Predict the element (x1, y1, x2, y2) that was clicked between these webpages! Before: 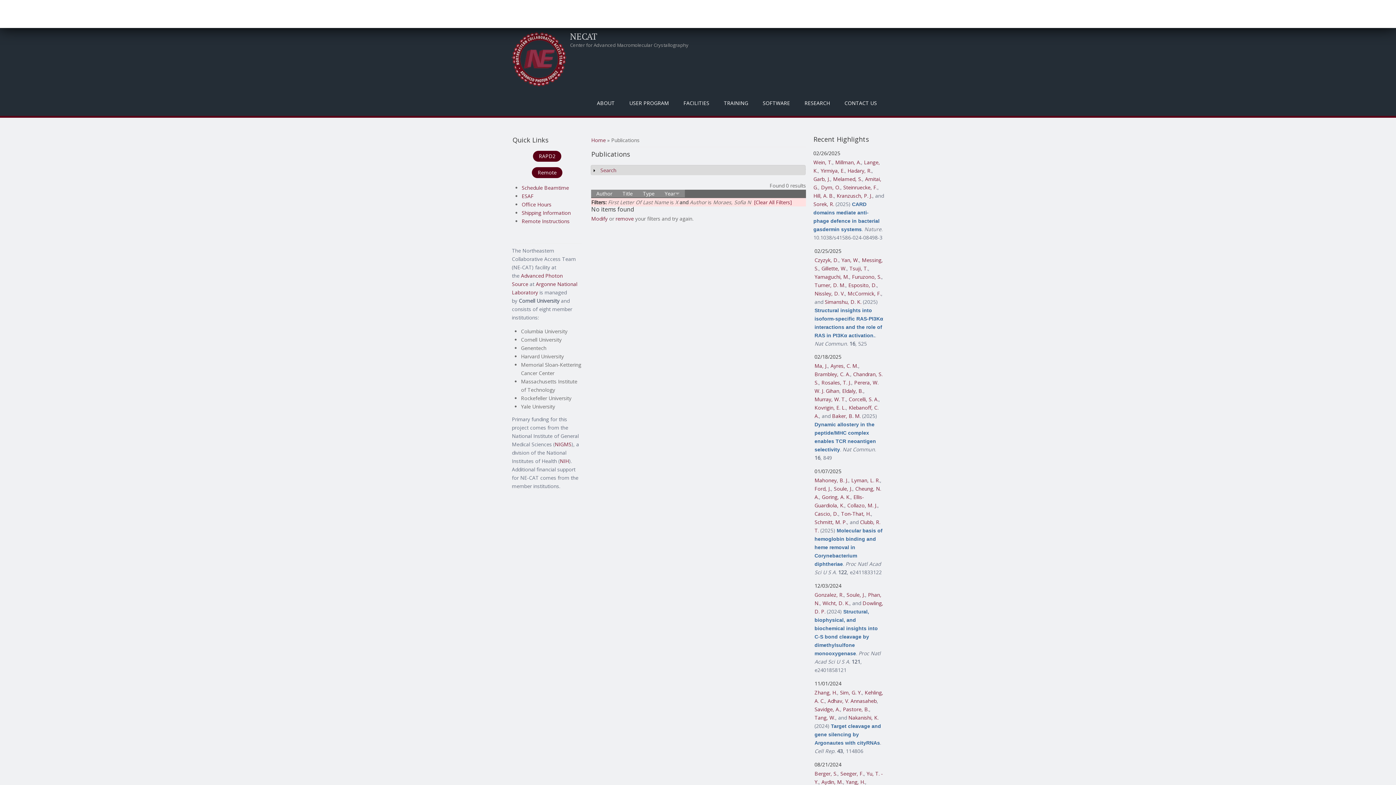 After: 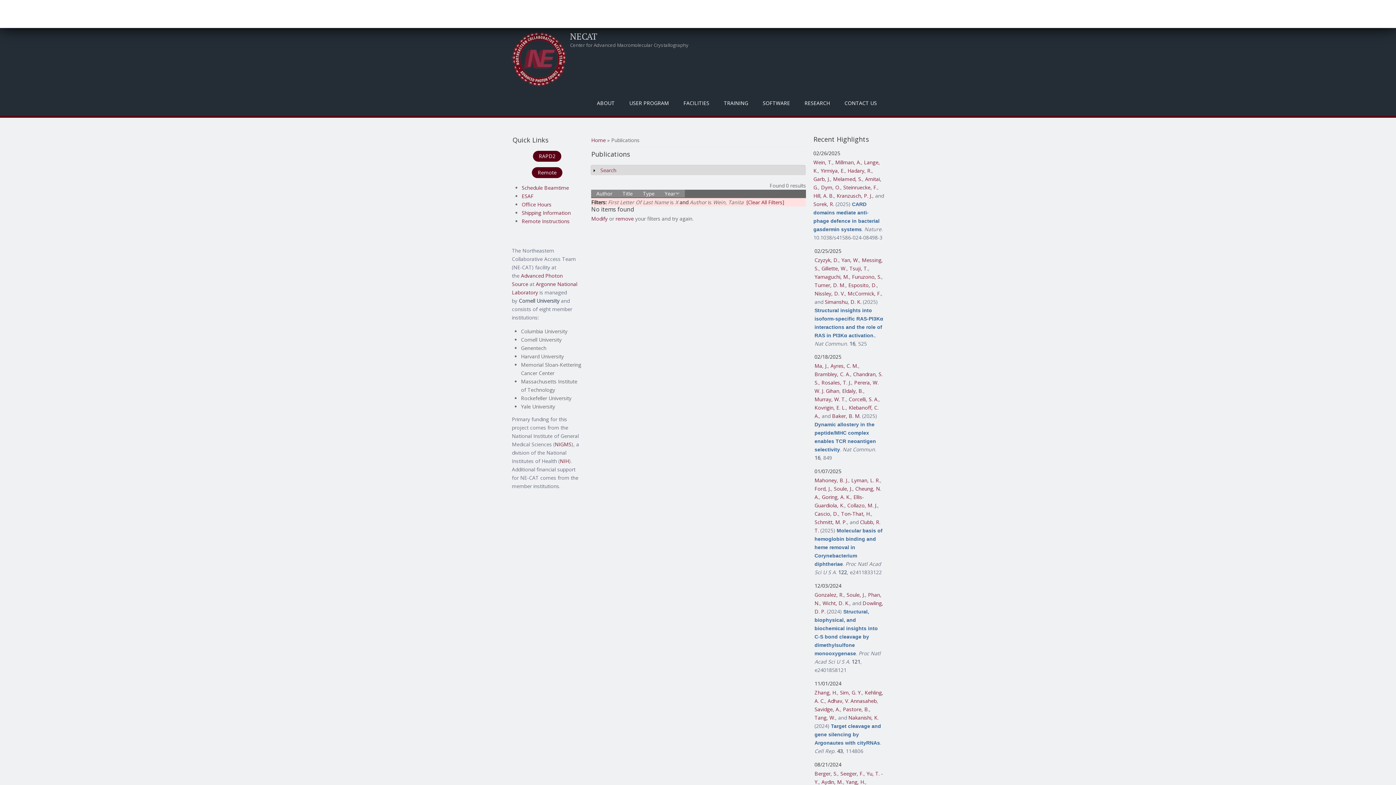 Action: label: Wein, T. bbox: (813, 158, 832, 165)